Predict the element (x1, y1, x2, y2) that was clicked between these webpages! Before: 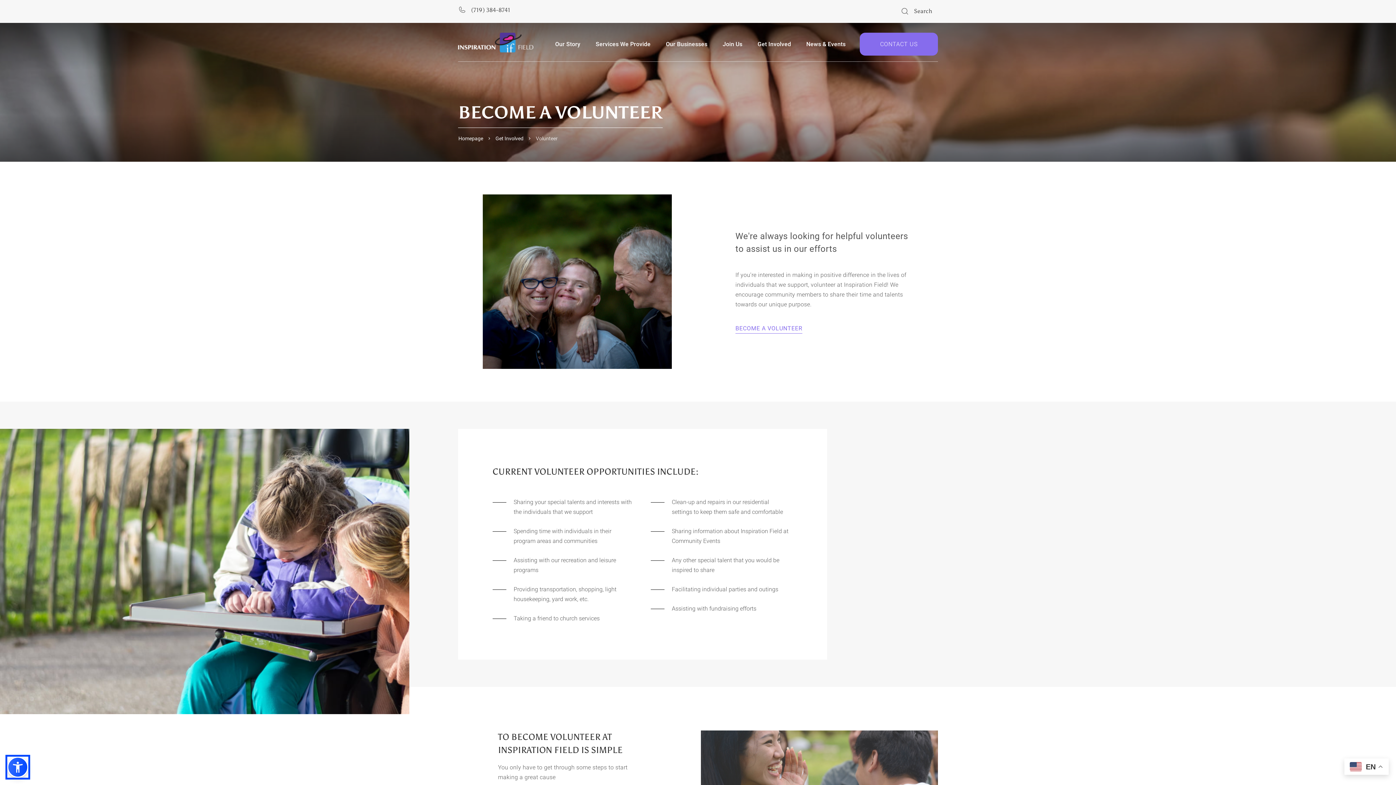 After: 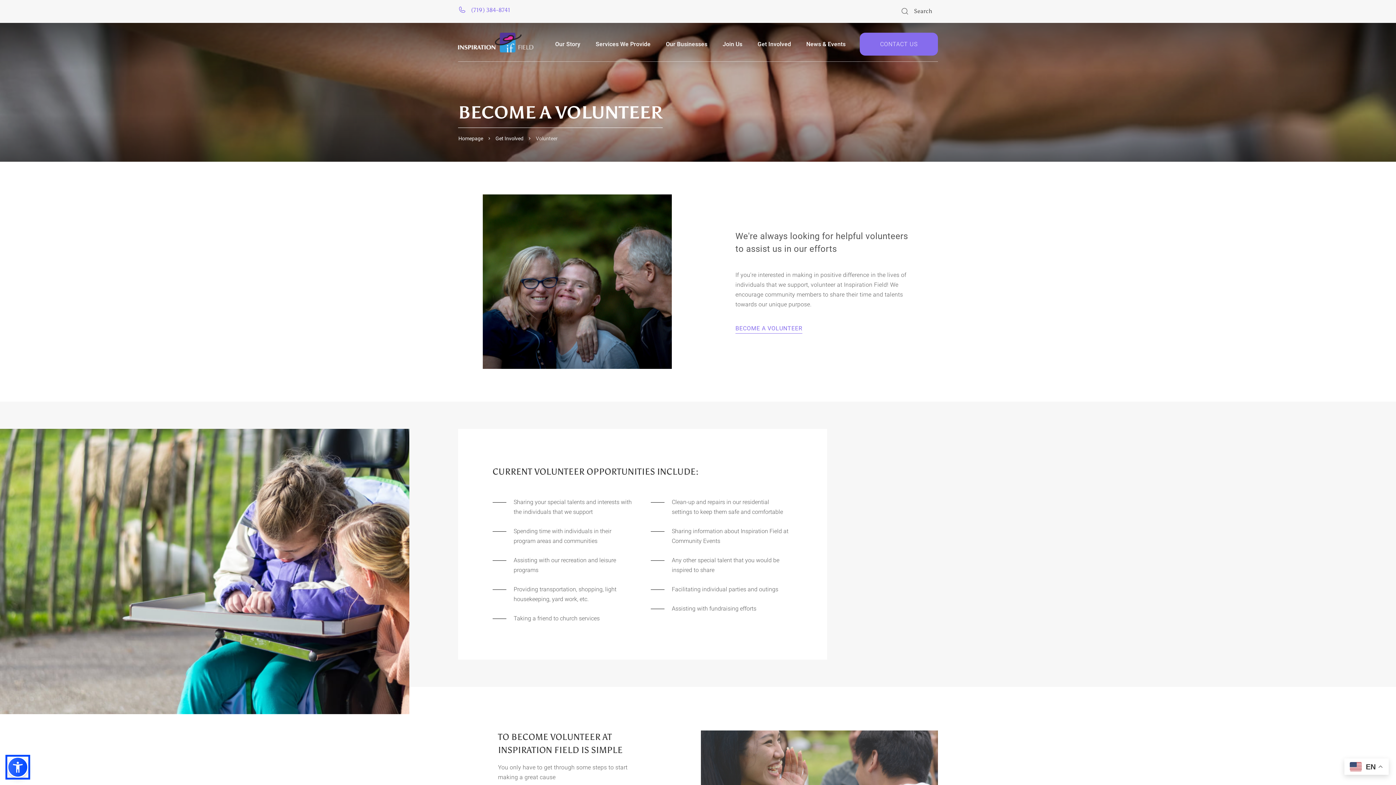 Action: bbox: (458, 0, 515, 22) label: (719) 384-8741